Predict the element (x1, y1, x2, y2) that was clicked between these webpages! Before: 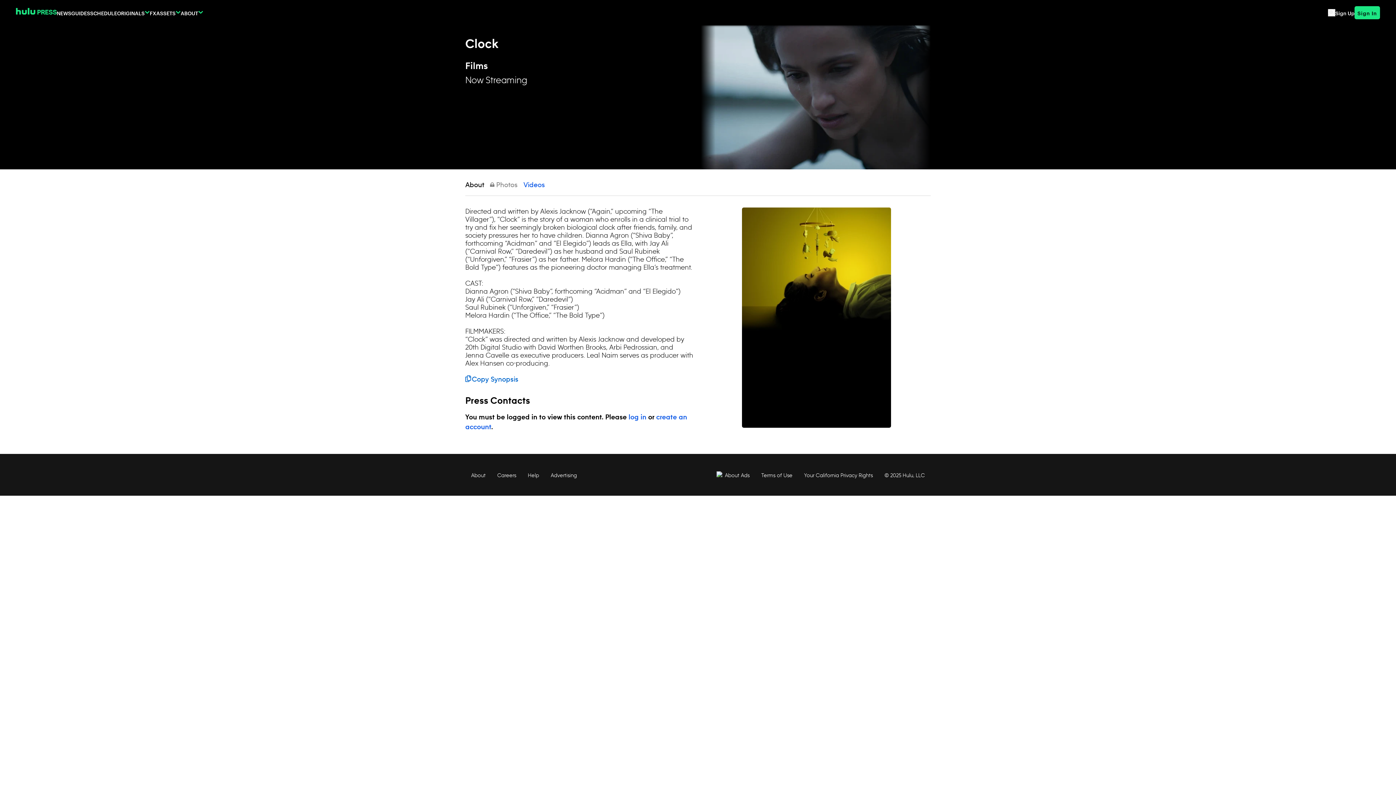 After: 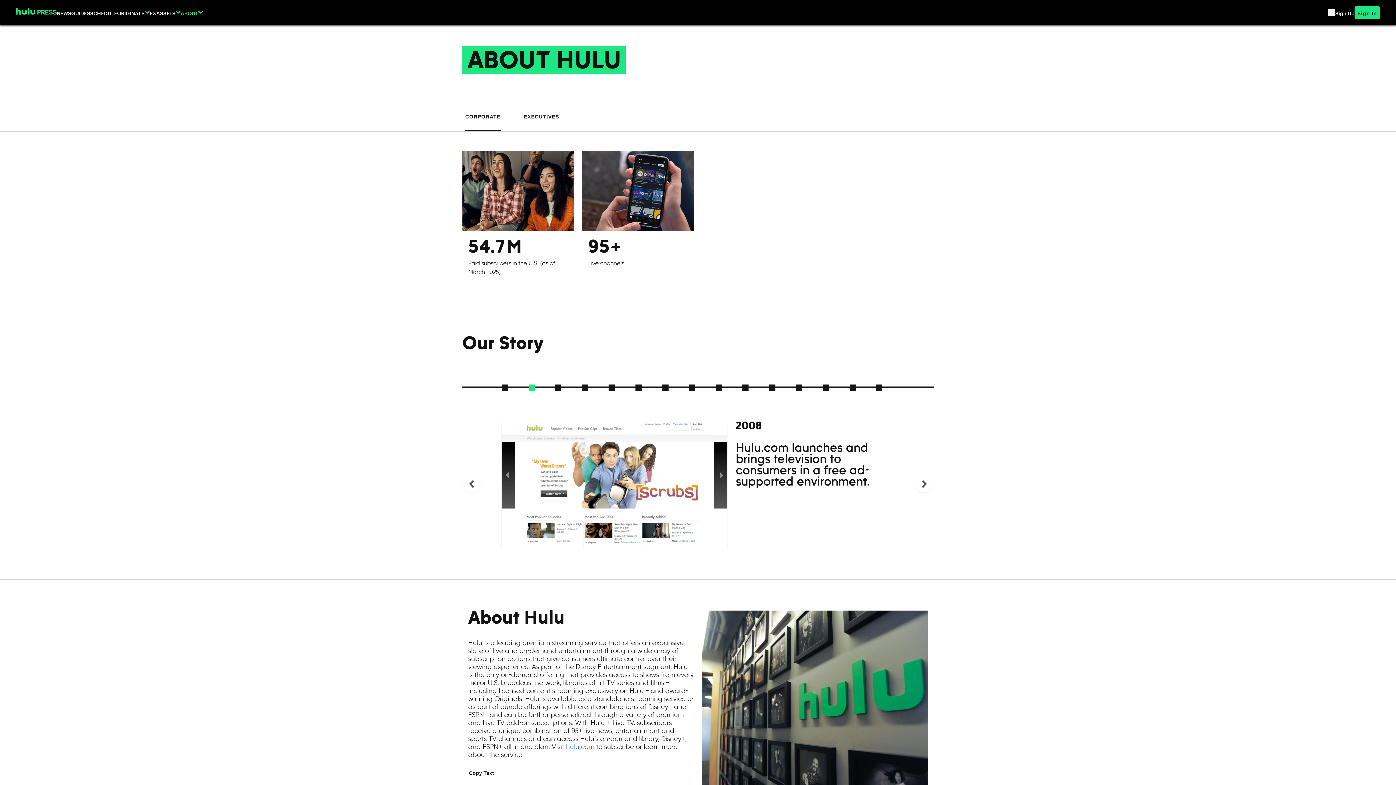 Action: label: ABOUT bbox: (180, 8, 203, 16)